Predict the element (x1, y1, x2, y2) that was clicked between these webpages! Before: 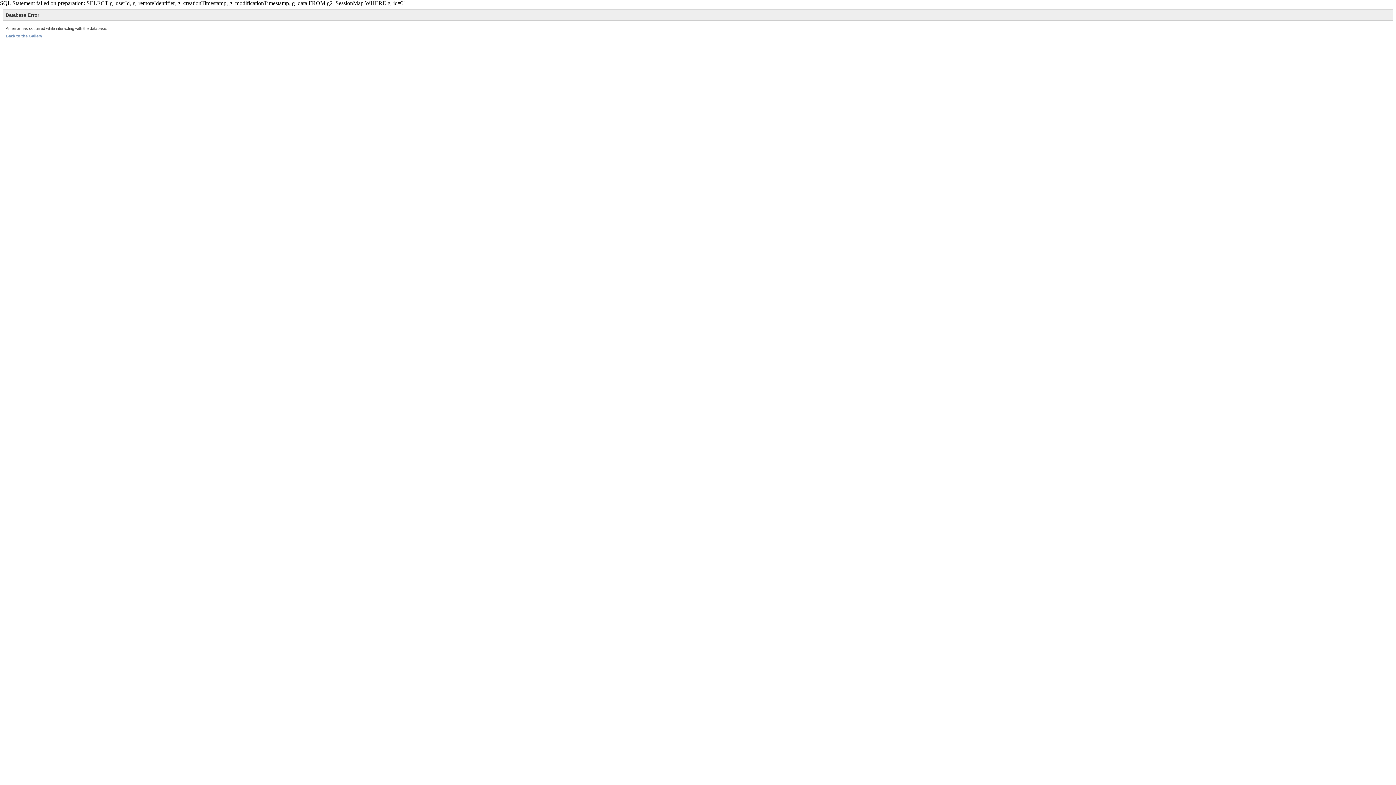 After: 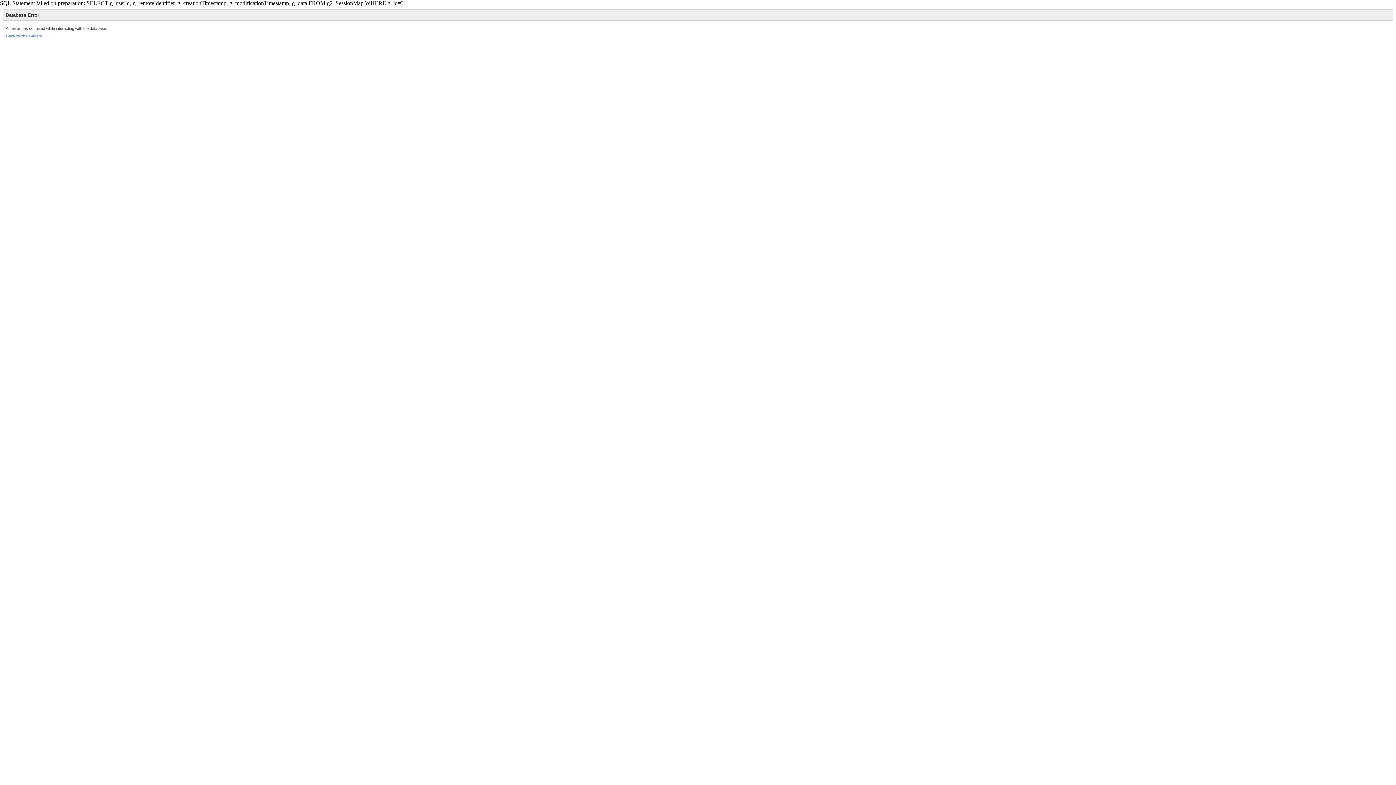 Action: bbox: (5, 33, 42, 38) label: Back to the Gallery